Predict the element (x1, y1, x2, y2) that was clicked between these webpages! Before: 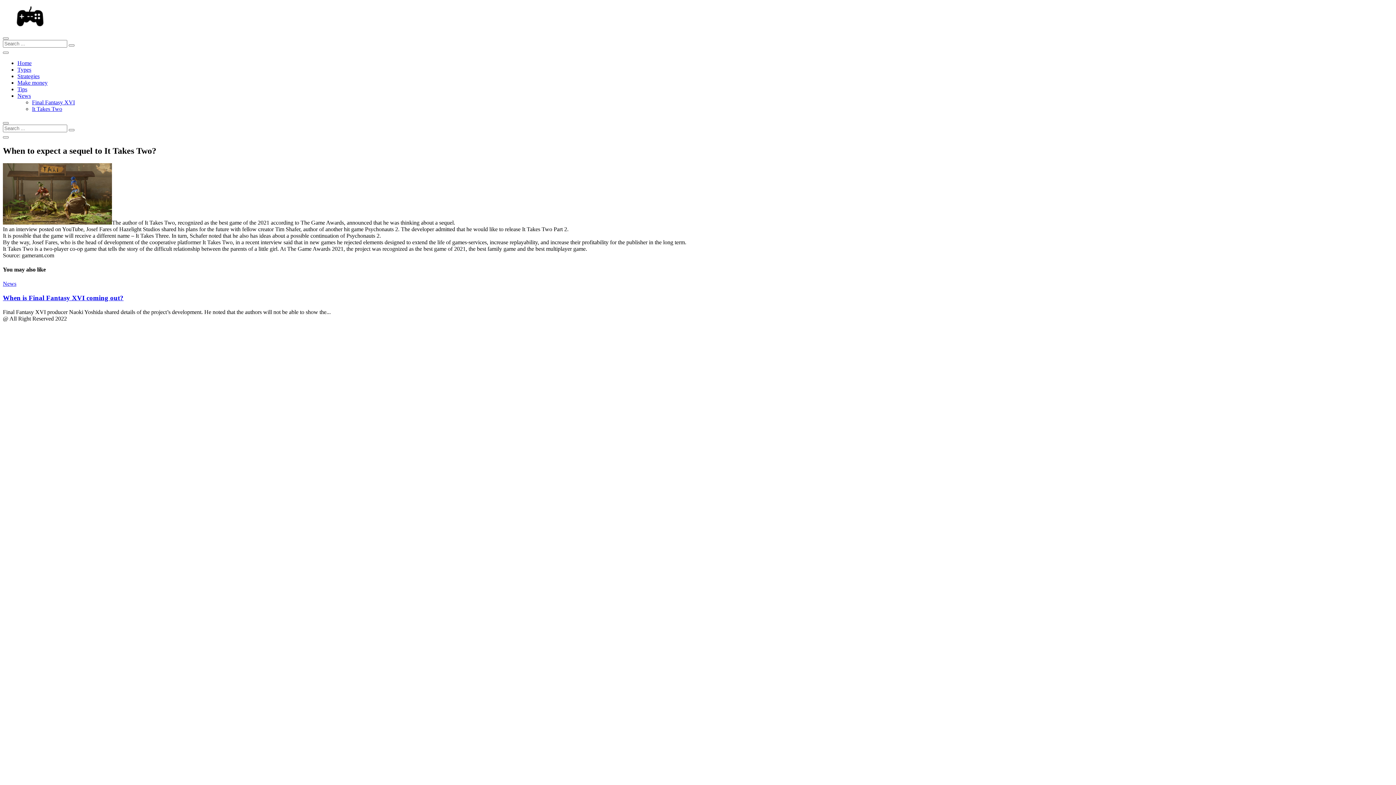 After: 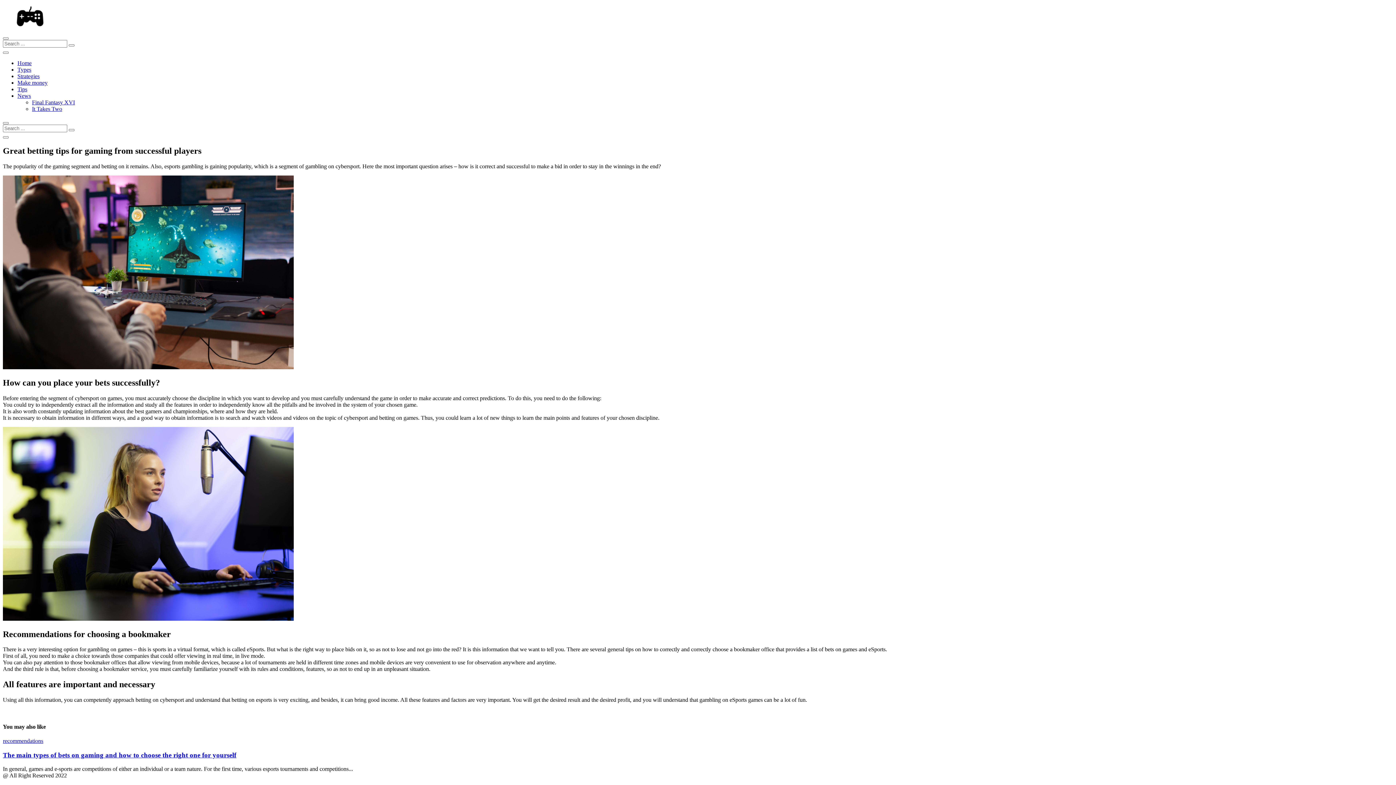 Action: label: Tips bbox: (17, 86, 27, 92)